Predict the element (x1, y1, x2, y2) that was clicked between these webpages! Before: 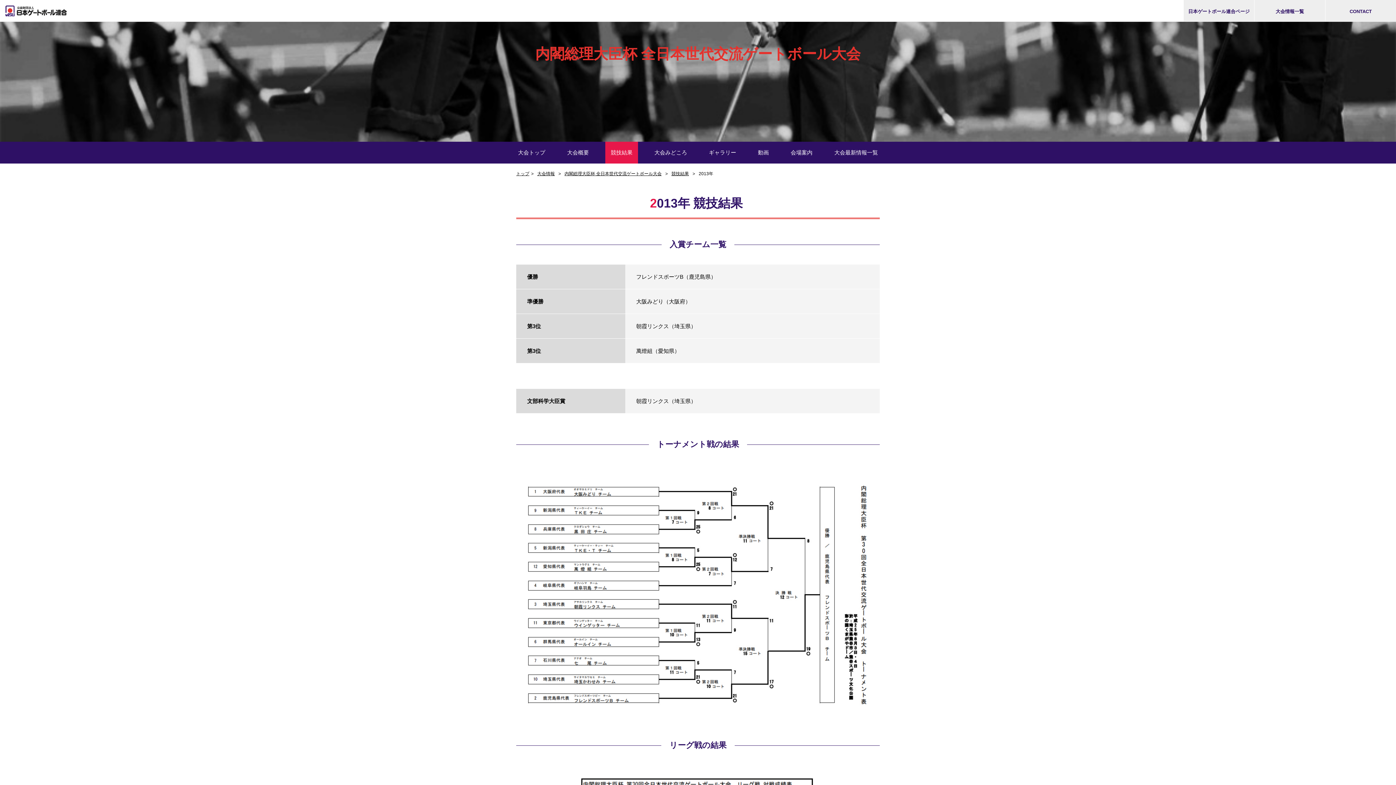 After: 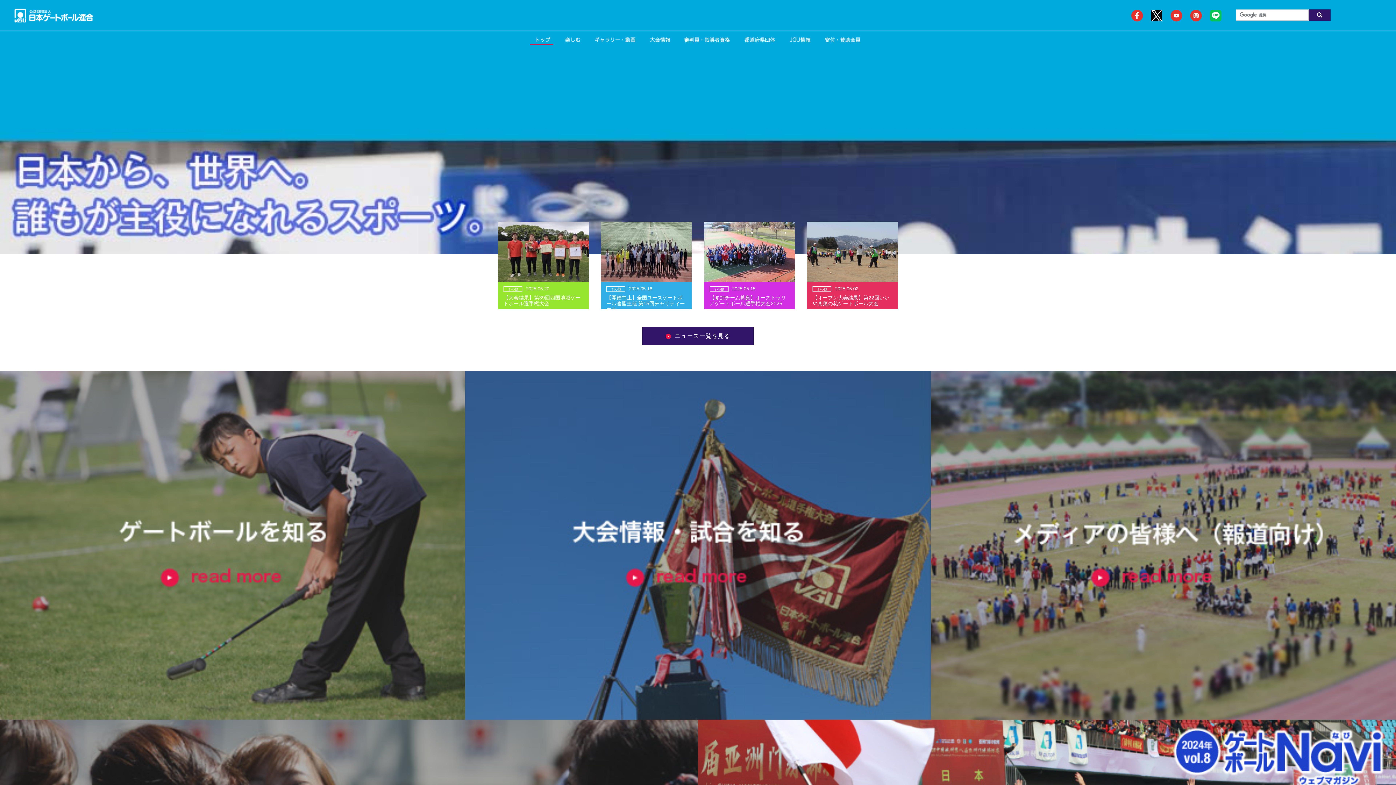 Action: label: 日本ゲートボール連合ページ bbox: (1183, 0, 1254, 21)